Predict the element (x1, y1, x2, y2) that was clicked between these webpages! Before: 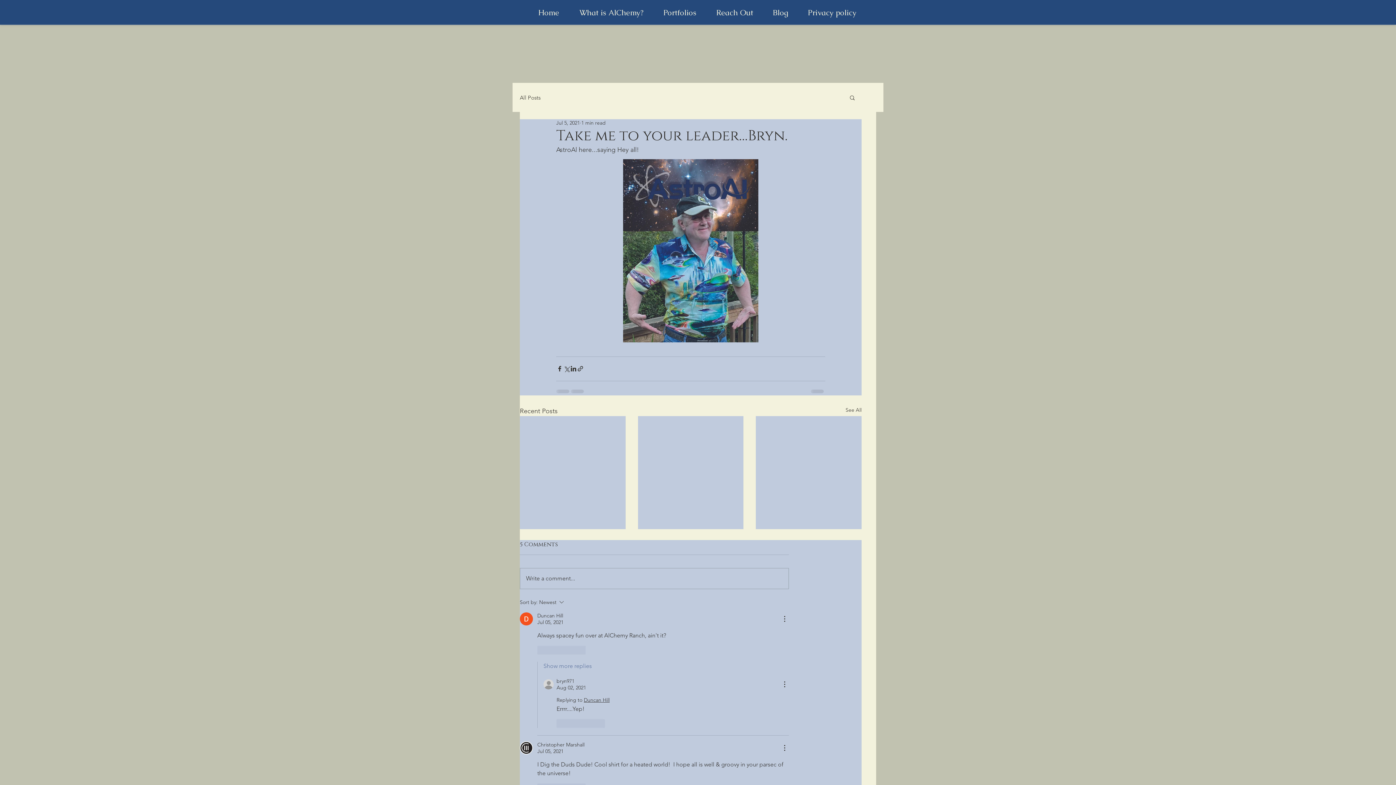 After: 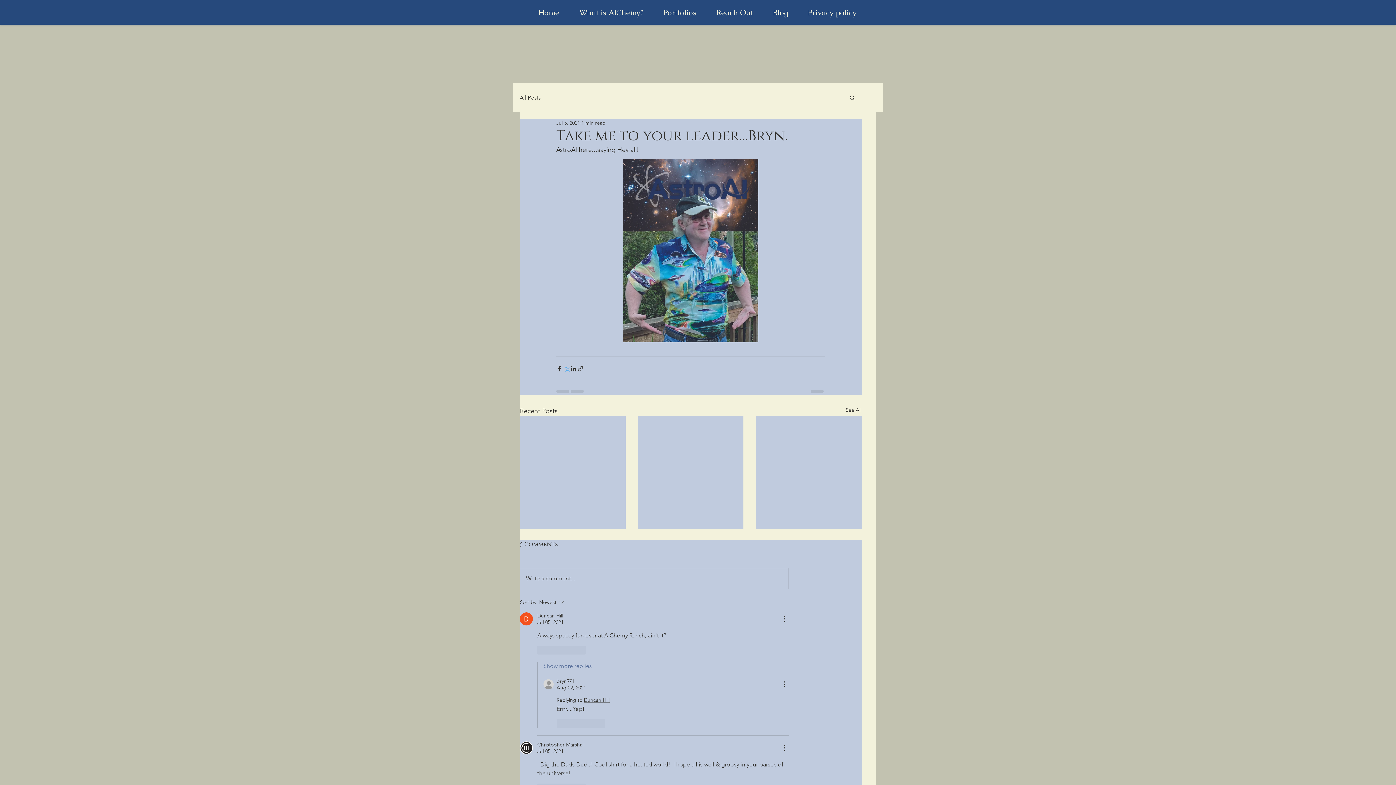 Action: bbox: (563, 365, 570, 372) label: Share via X (Twitter)